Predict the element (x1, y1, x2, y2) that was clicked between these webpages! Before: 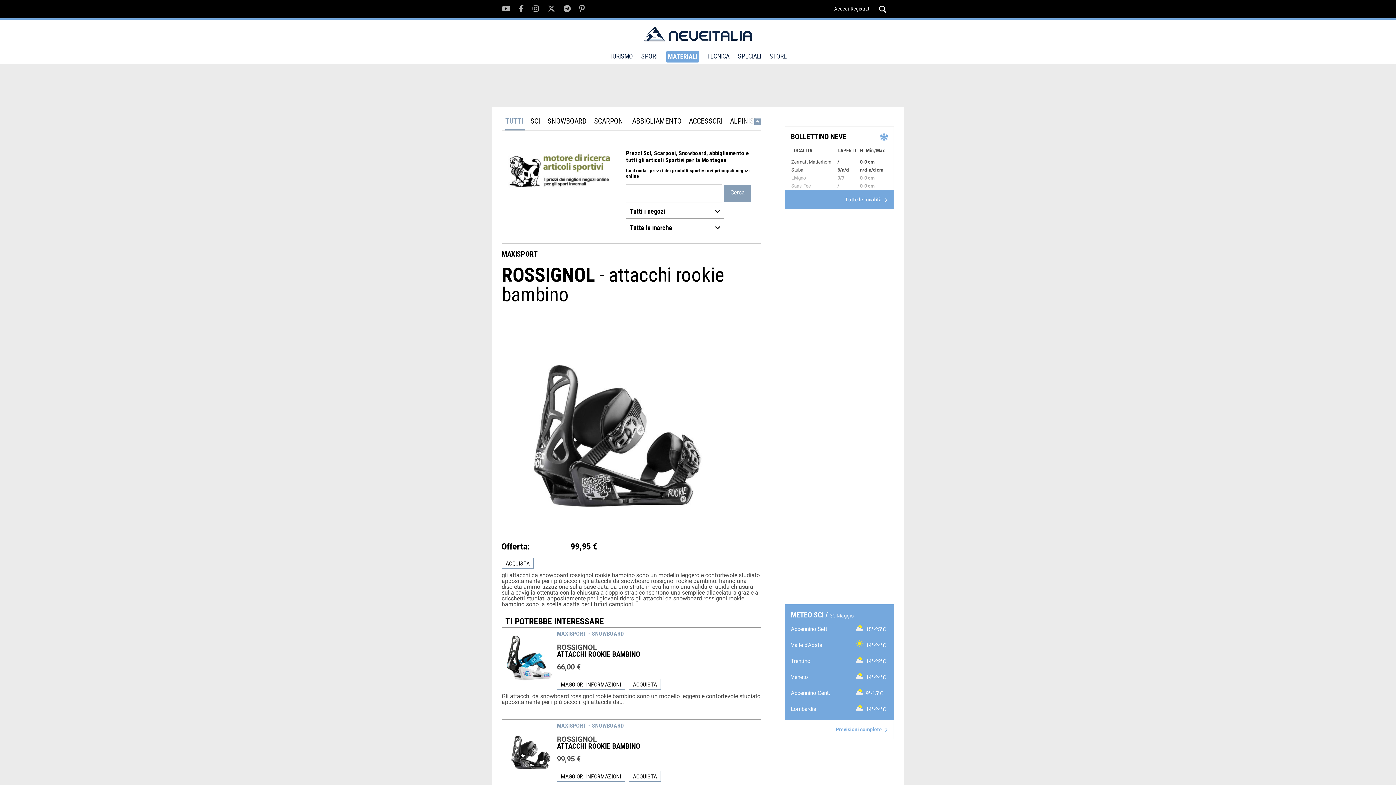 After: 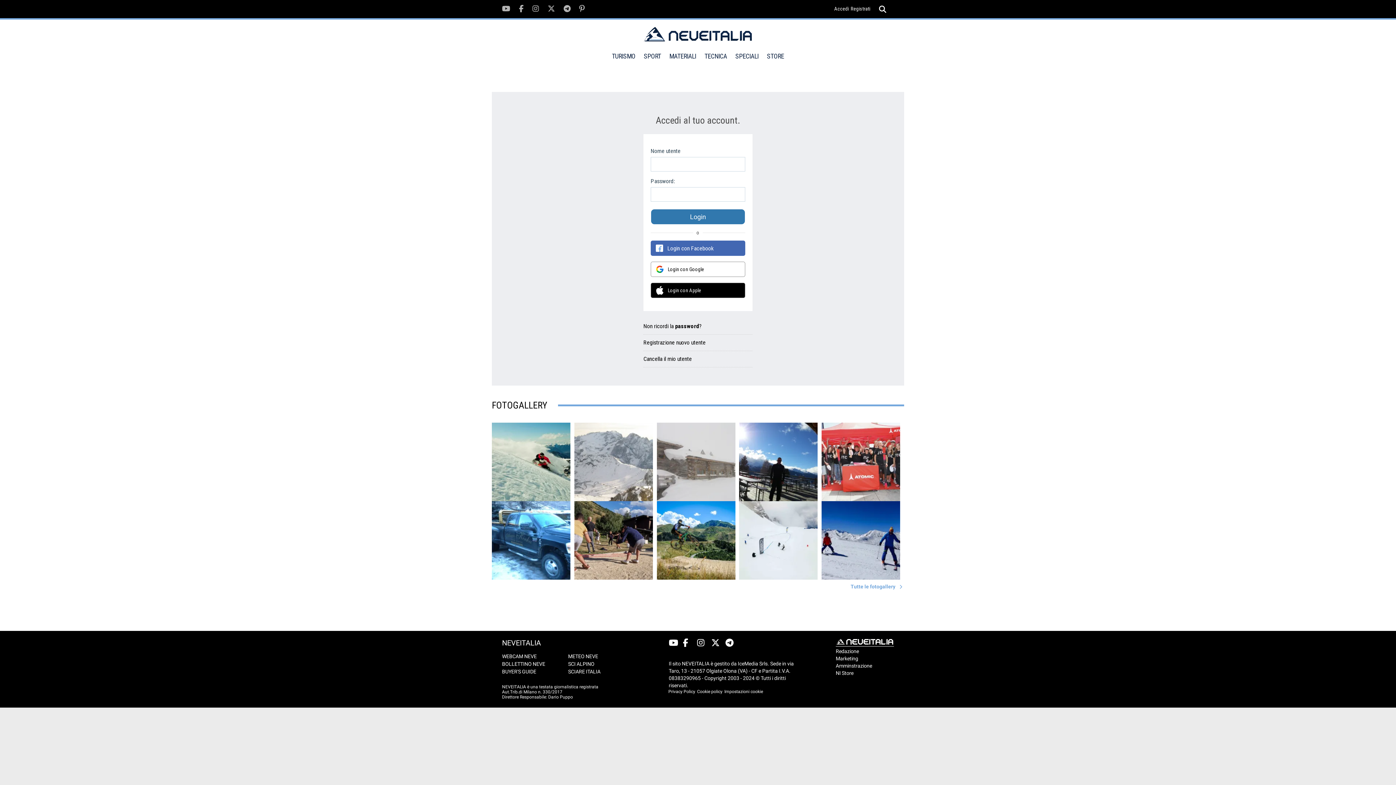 Action: label: Accedi bbox: (834, 5, 849, 11)